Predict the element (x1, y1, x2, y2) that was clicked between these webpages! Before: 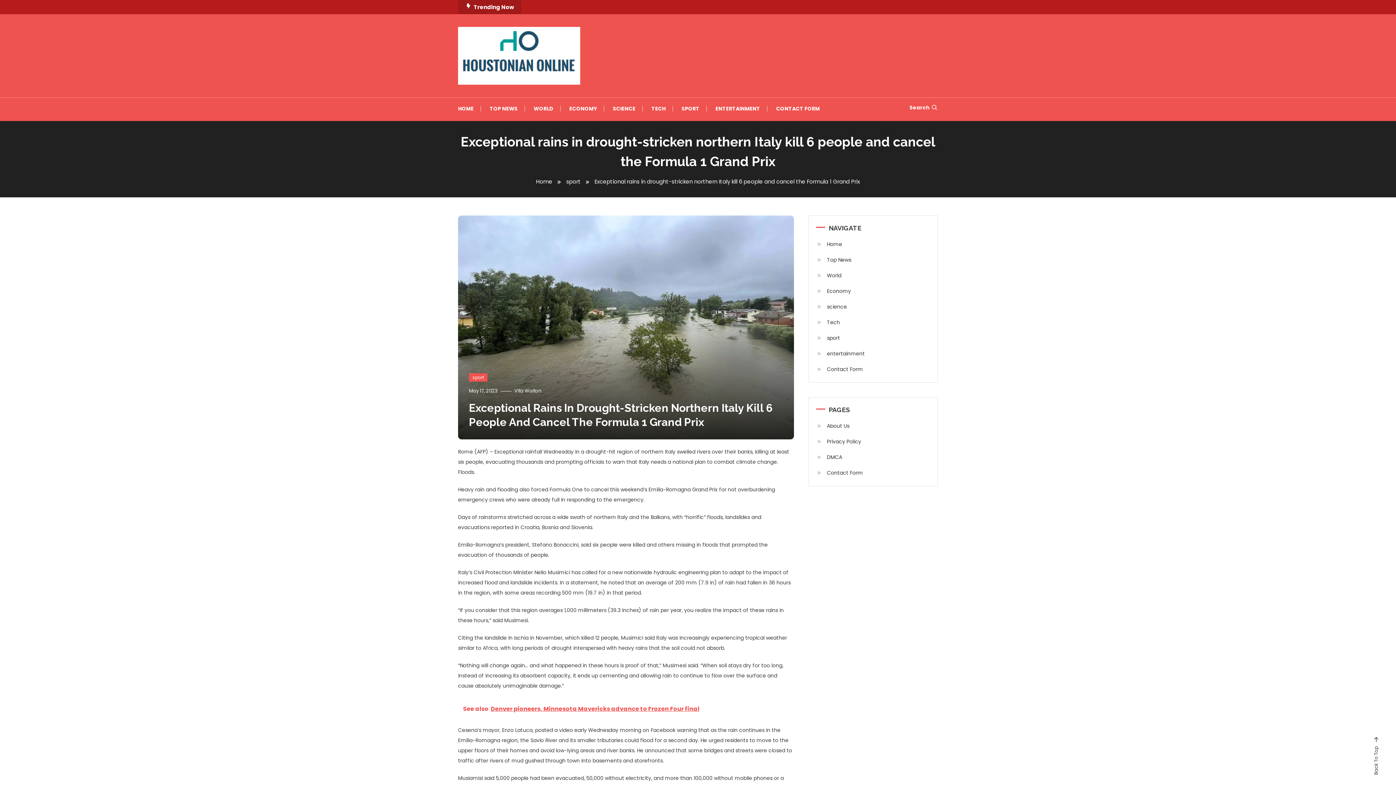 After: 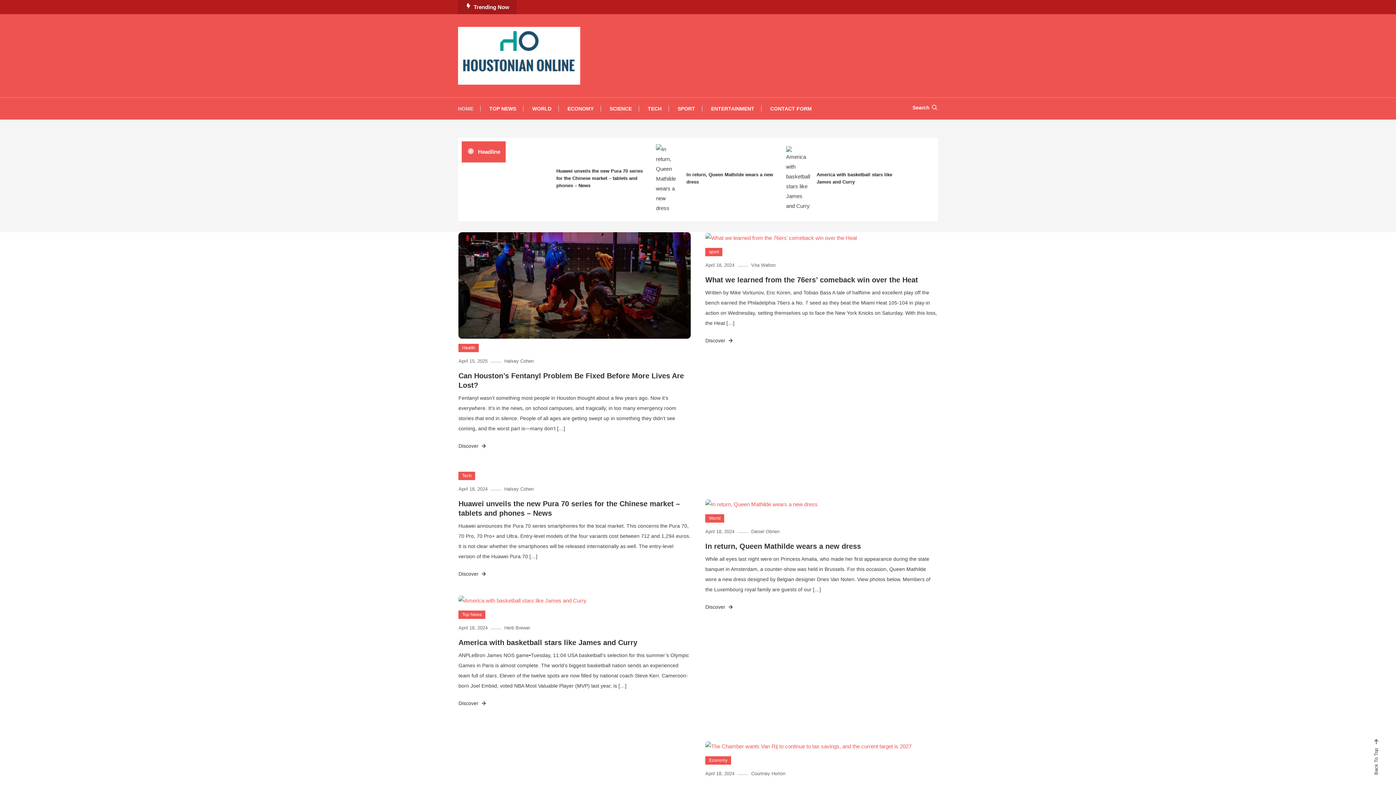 Action: bbox: (458, 51, 580, 59)